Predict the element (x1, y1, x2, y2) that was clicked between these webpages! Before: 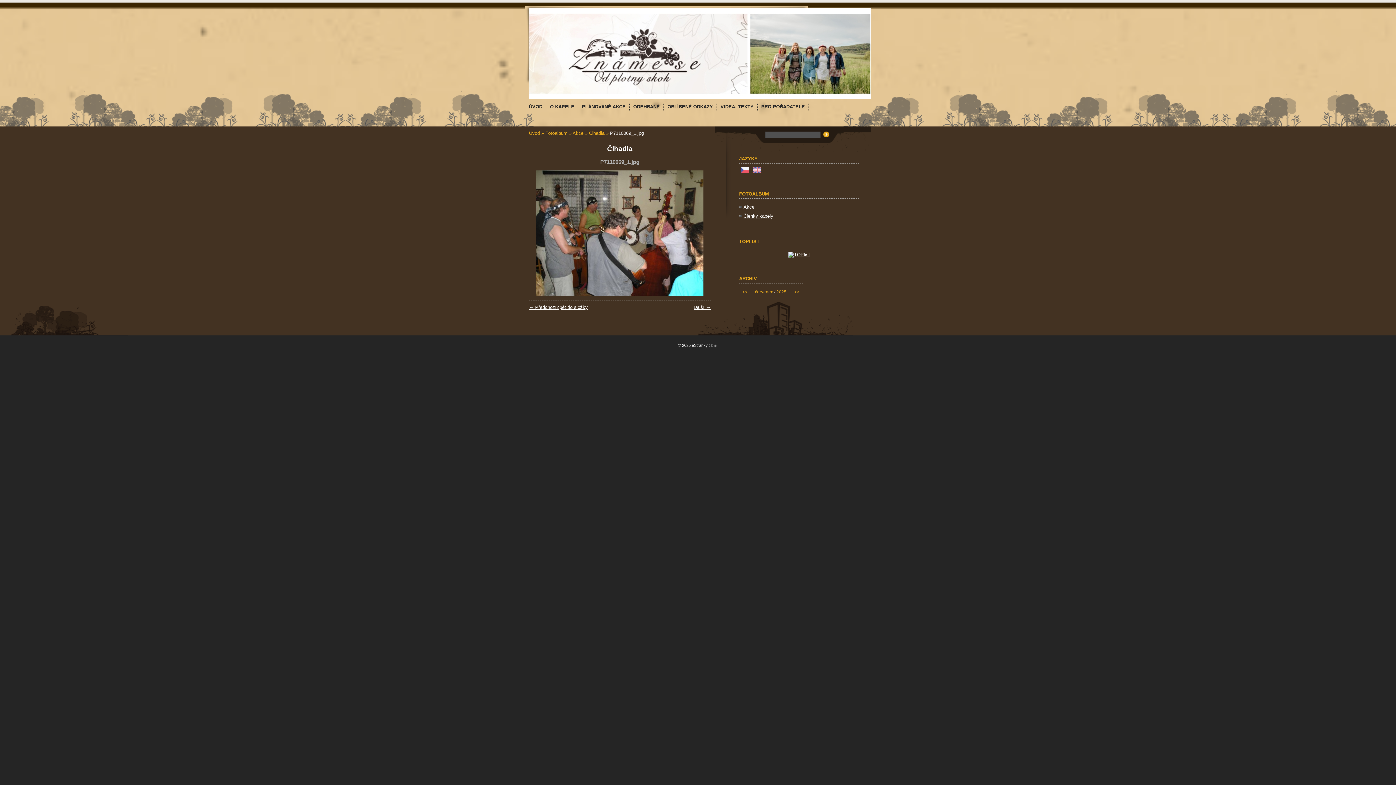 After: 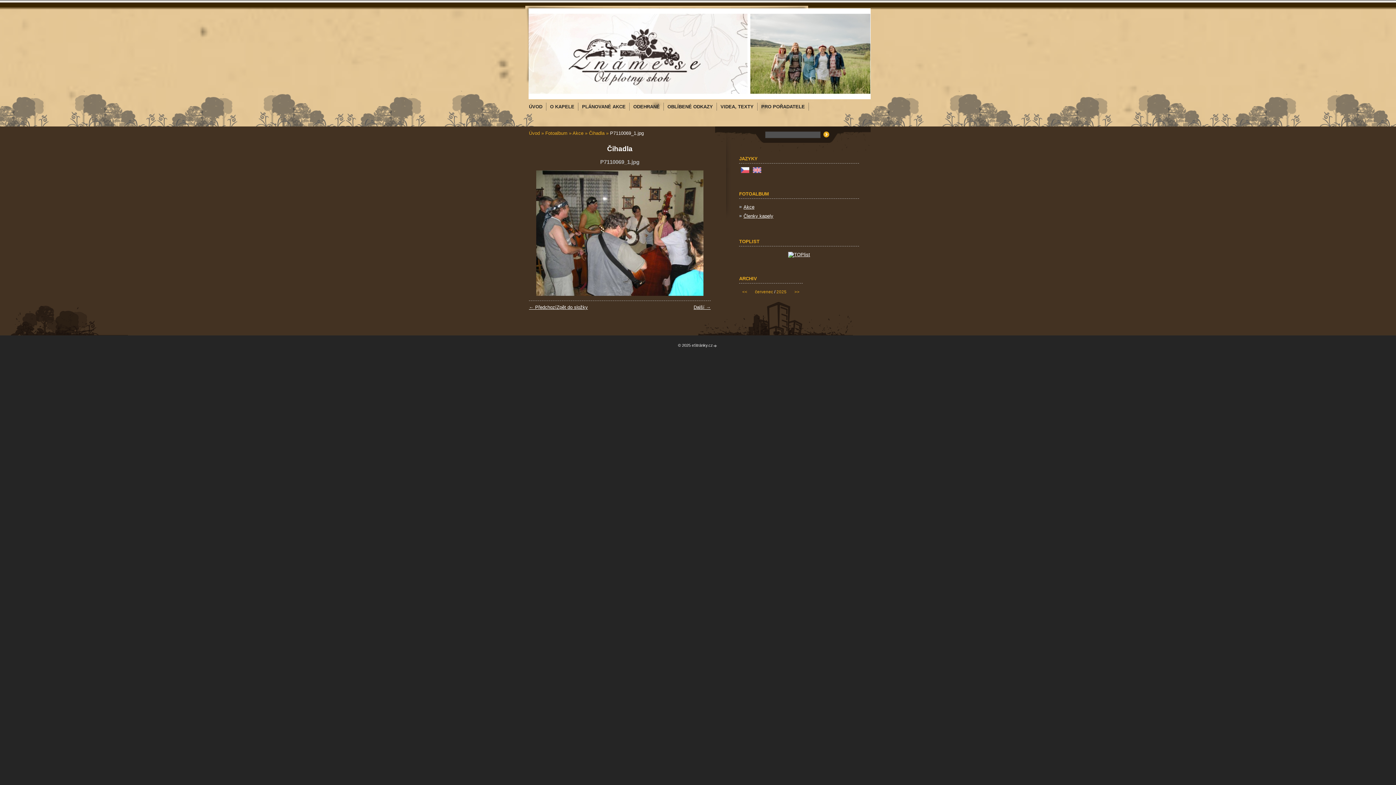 Action: bbox: (536, 291, 703, 297)